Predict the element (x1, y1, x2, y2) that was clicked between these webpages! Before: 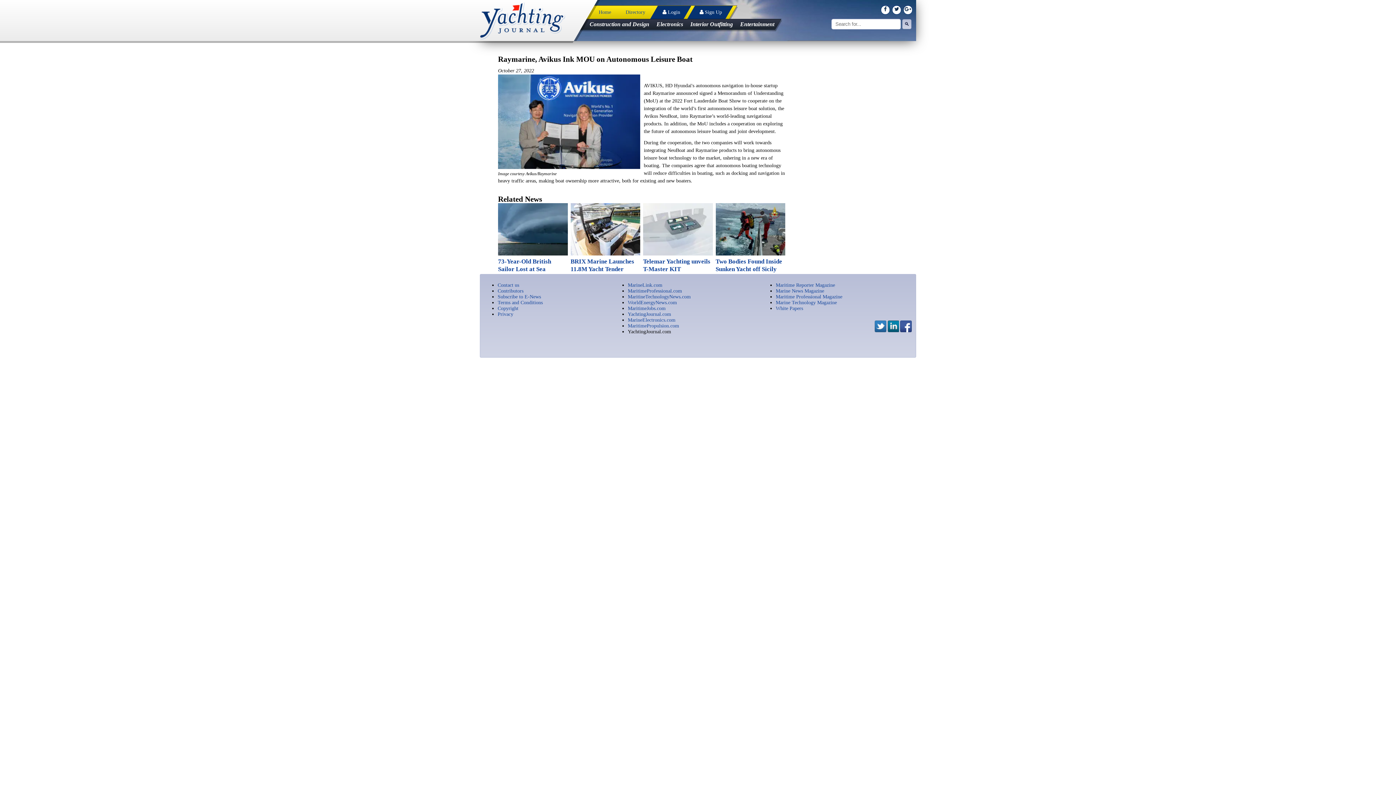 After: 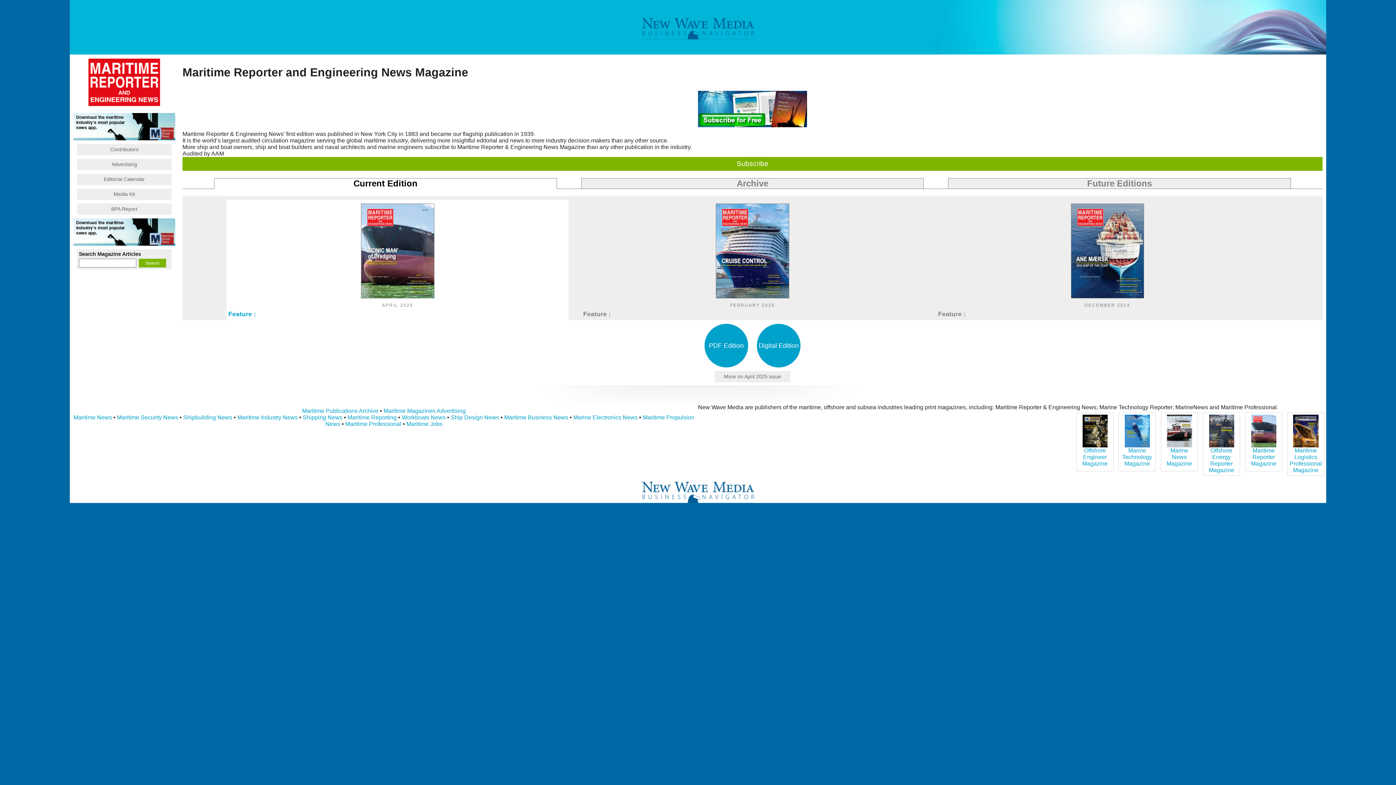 Action: bbox: (776, 282, 835, 287) label: Maritime Reporter Magazine